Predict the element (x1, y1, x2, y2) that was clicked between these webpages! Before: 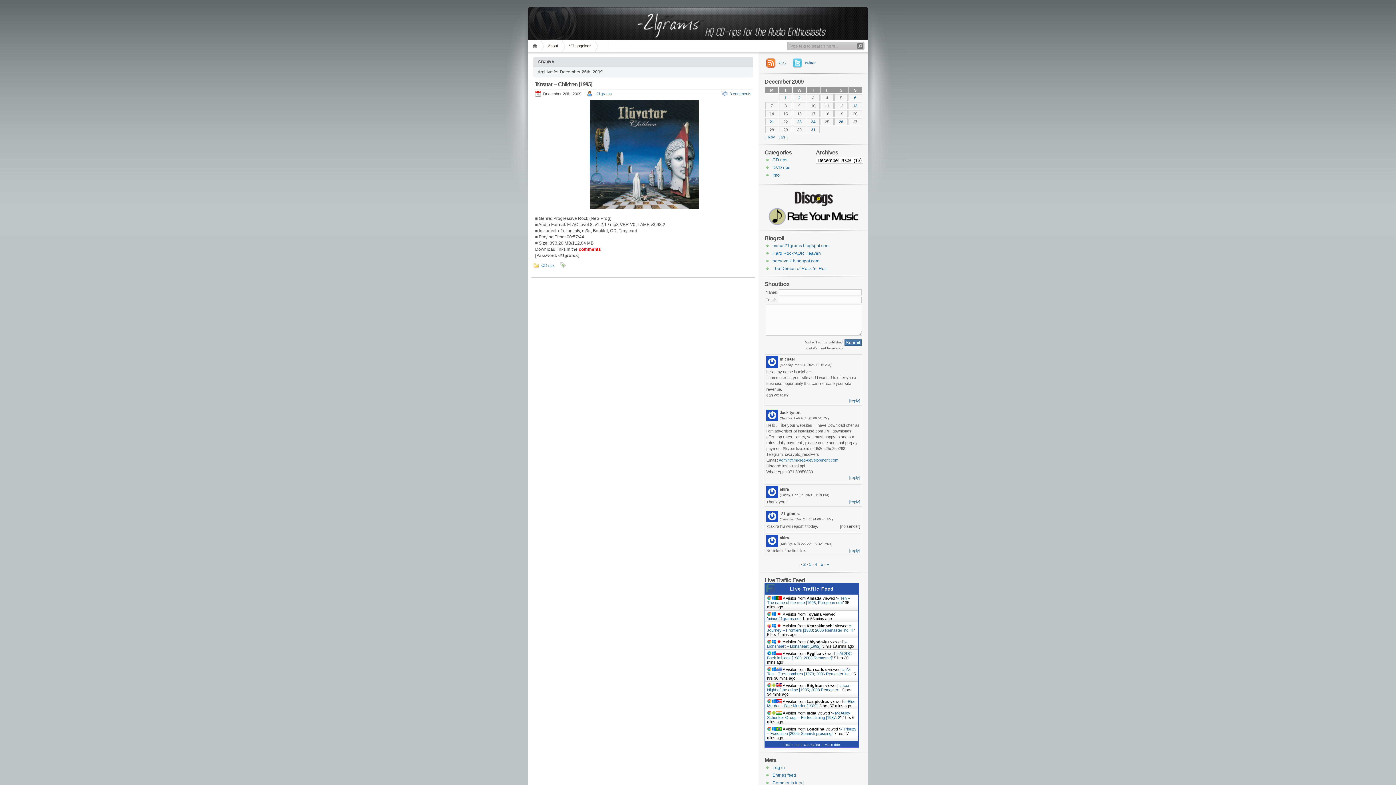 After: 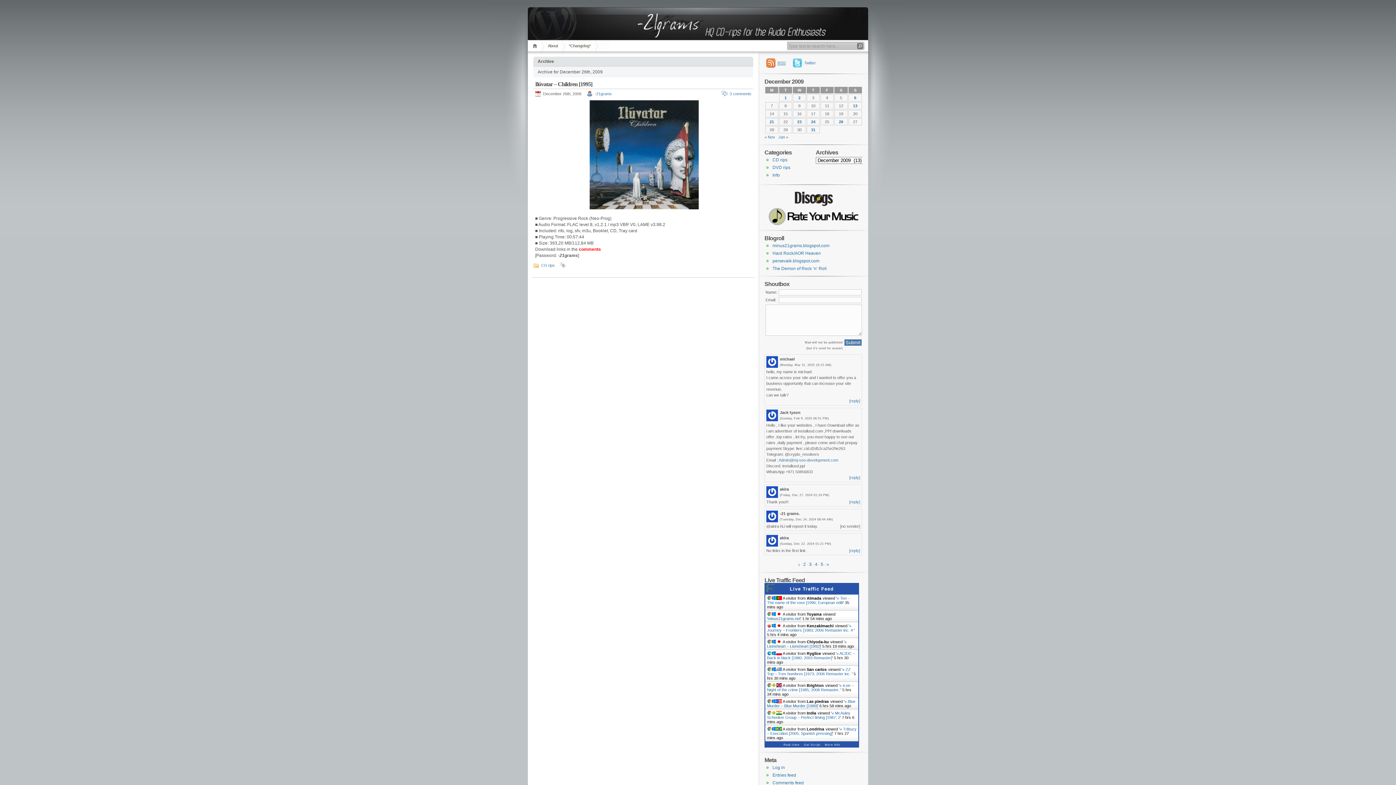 Action: label: » ZZ Top – Tres hombres [1973; 2006 Remaster inc.  bbox: (767, 667, 852, 676)